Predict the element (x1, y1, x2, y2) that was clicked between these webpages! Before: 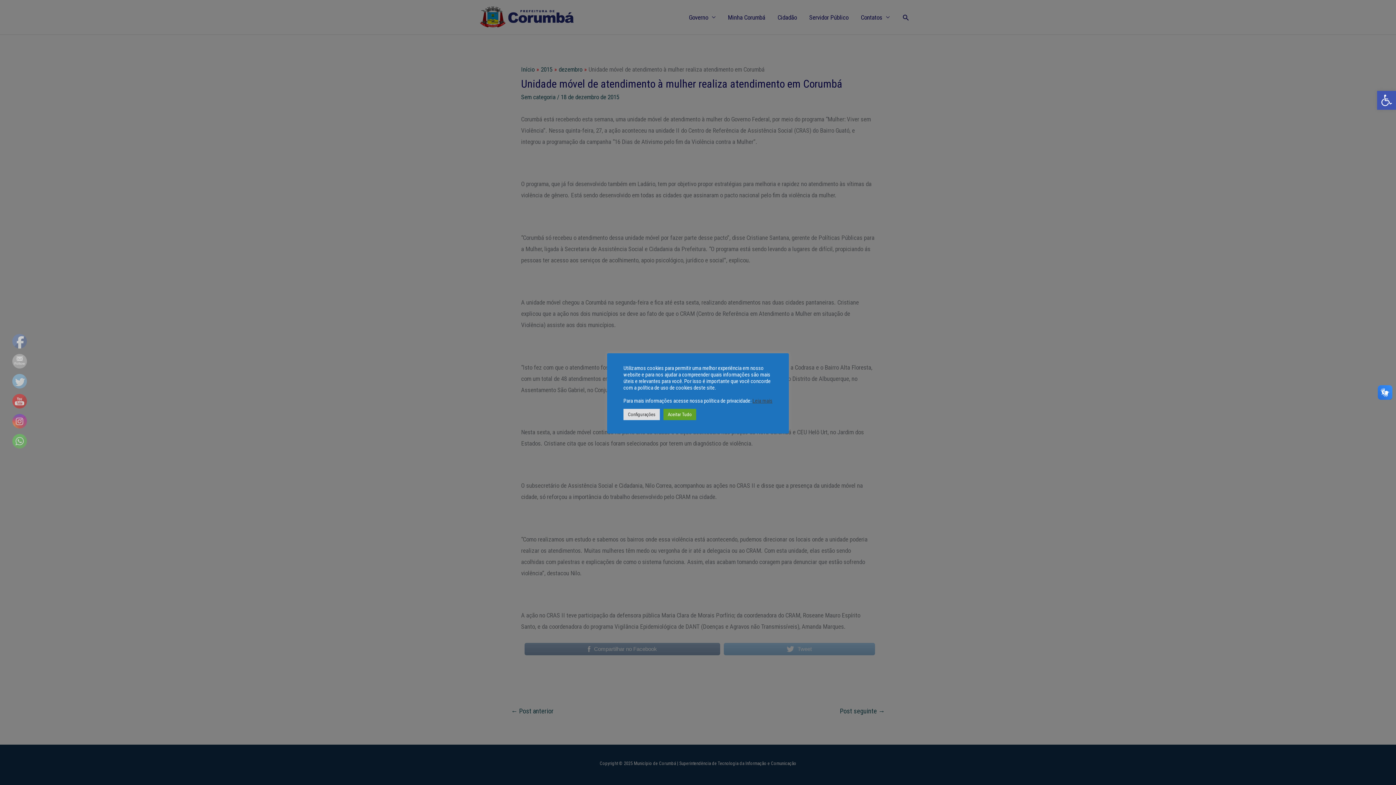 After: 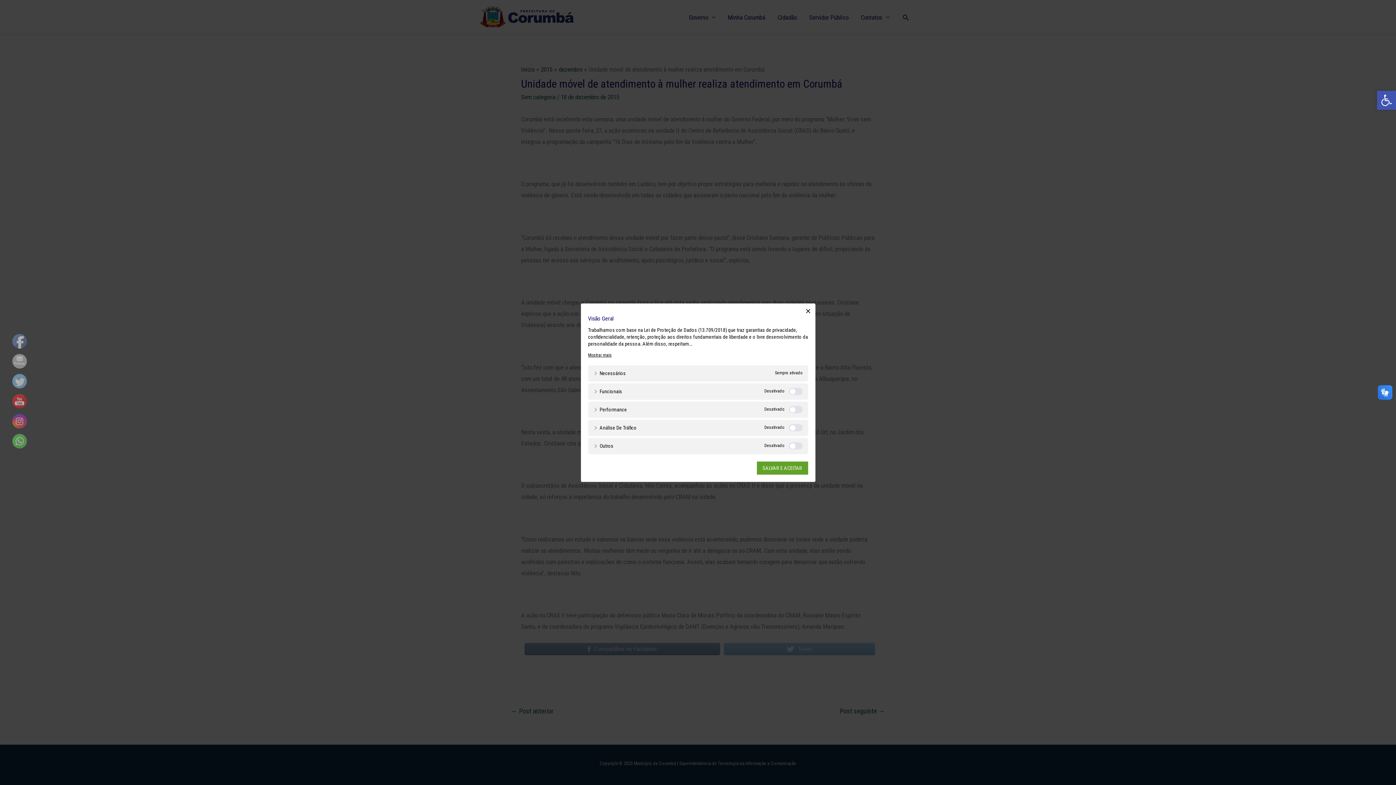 Action: label: Configurações bbox: (623, 408, 660, 420)